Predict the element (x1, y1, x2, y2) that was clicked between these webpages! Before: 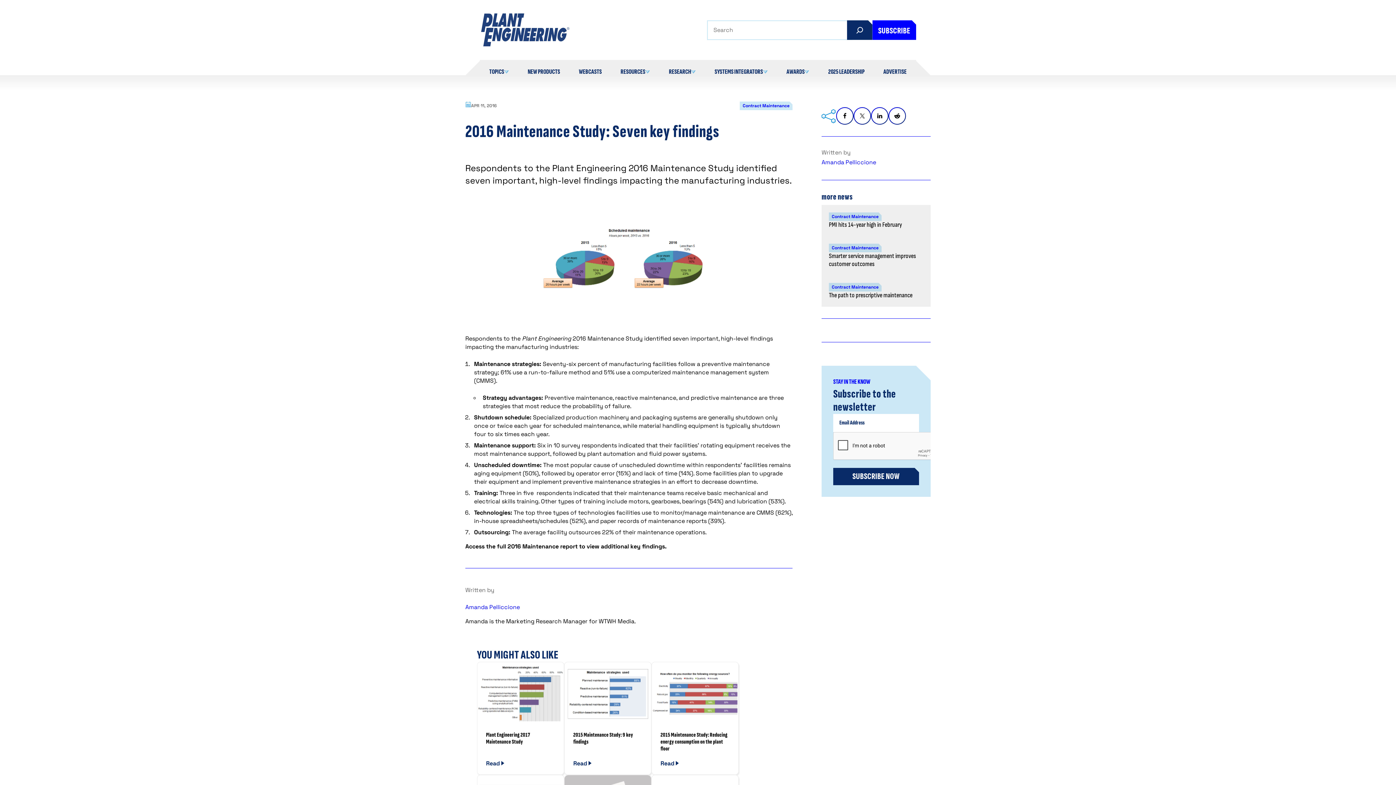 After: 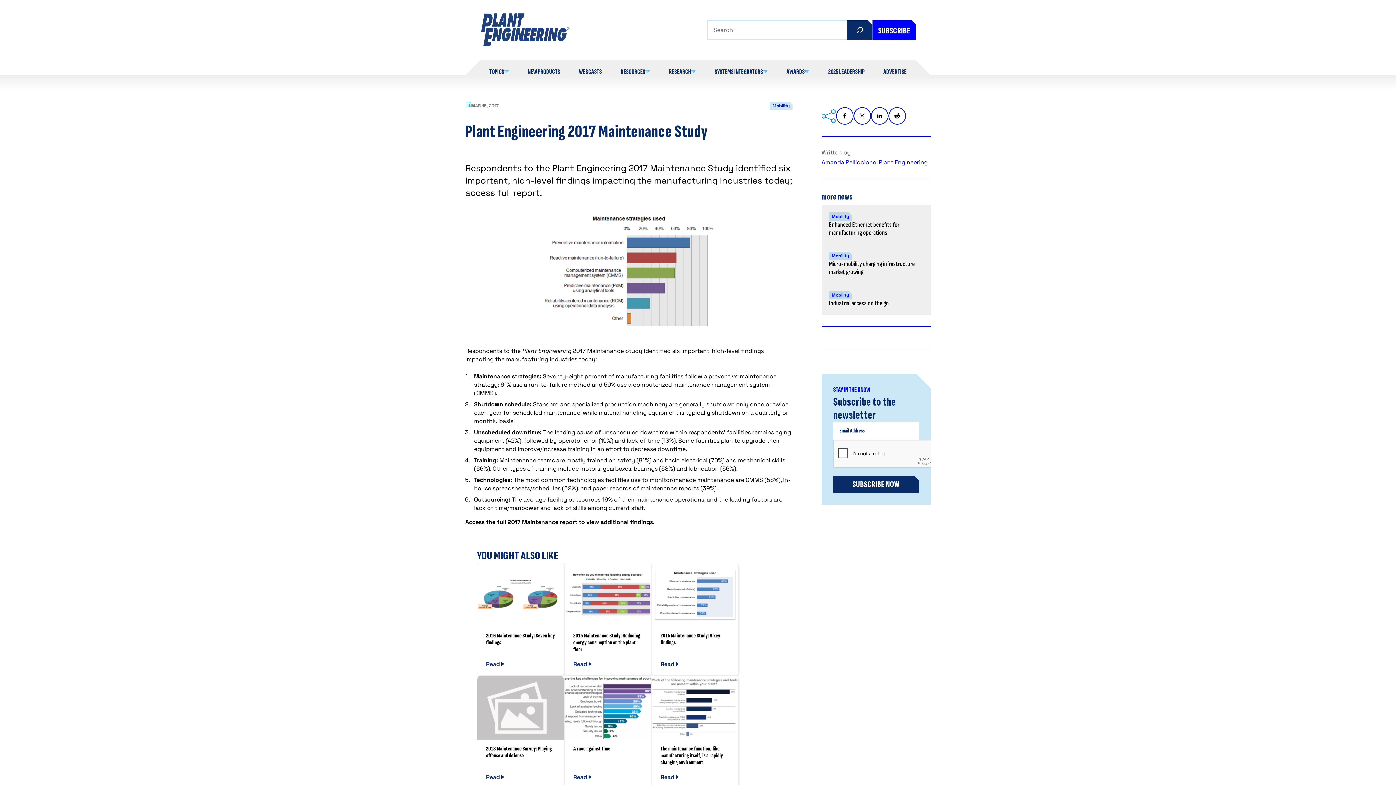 Action: bbox: (477, 662, 564, 726)